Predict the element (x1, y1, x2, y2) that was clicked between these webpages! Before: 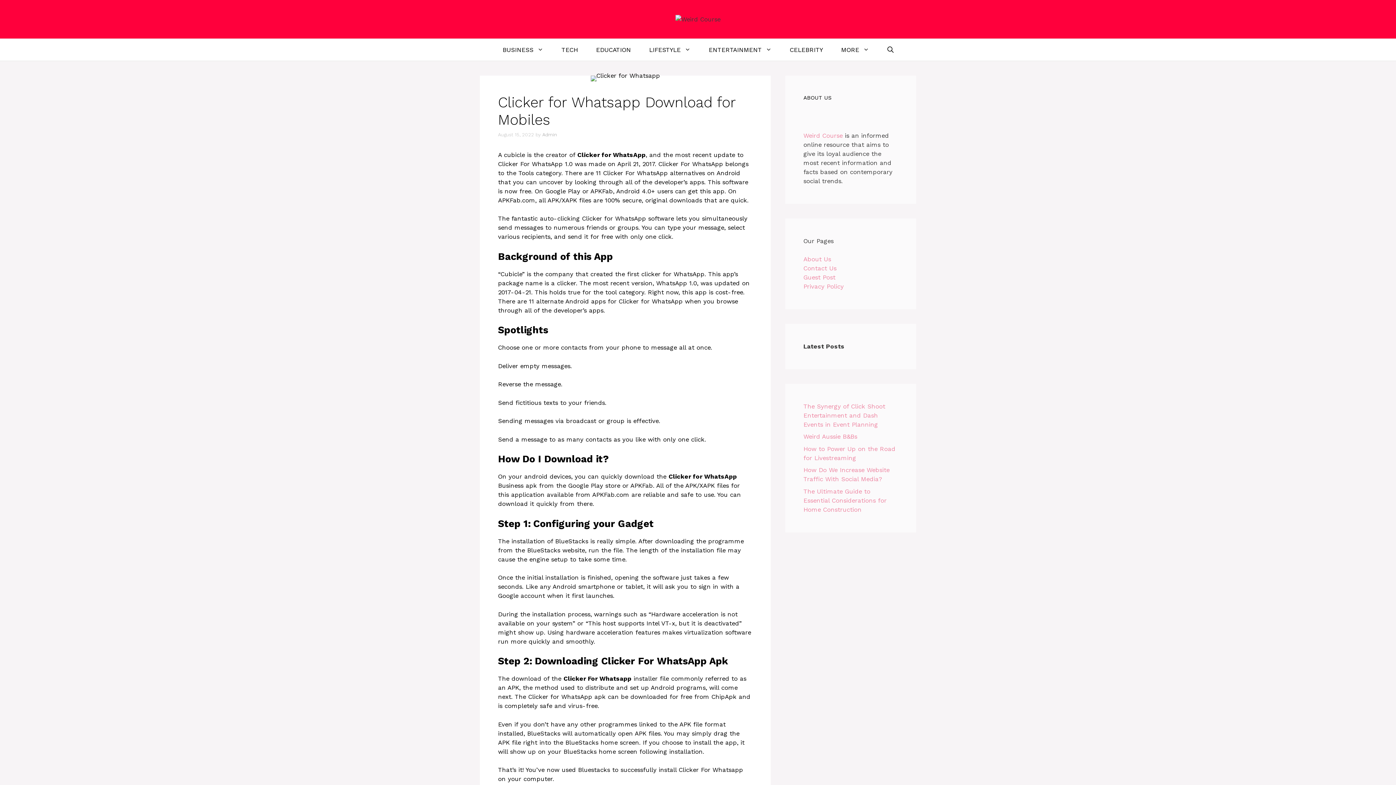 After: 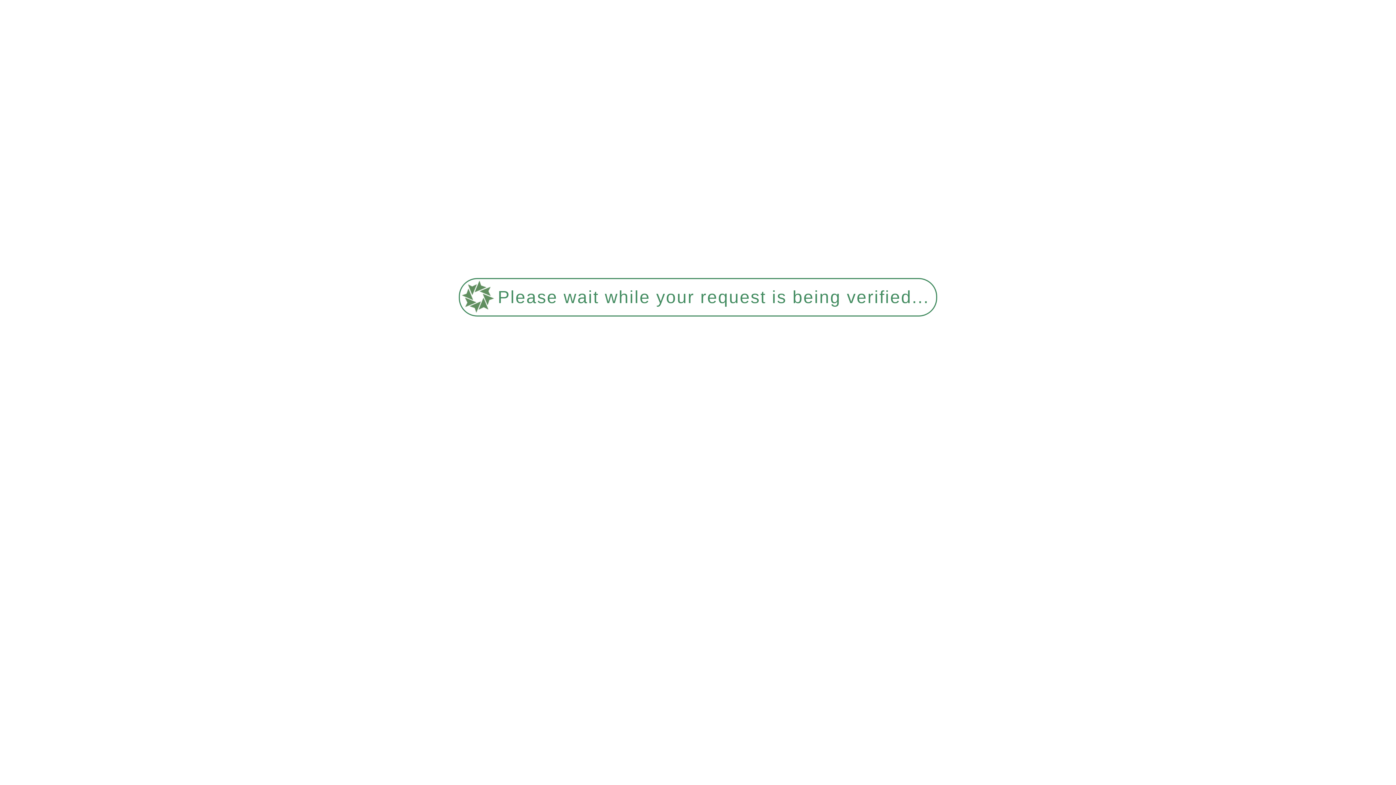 Action: bbox: (803, 402, 885, 428) label: The Synergy of Click Shoot Entertainment and Dash Events in Event Planning